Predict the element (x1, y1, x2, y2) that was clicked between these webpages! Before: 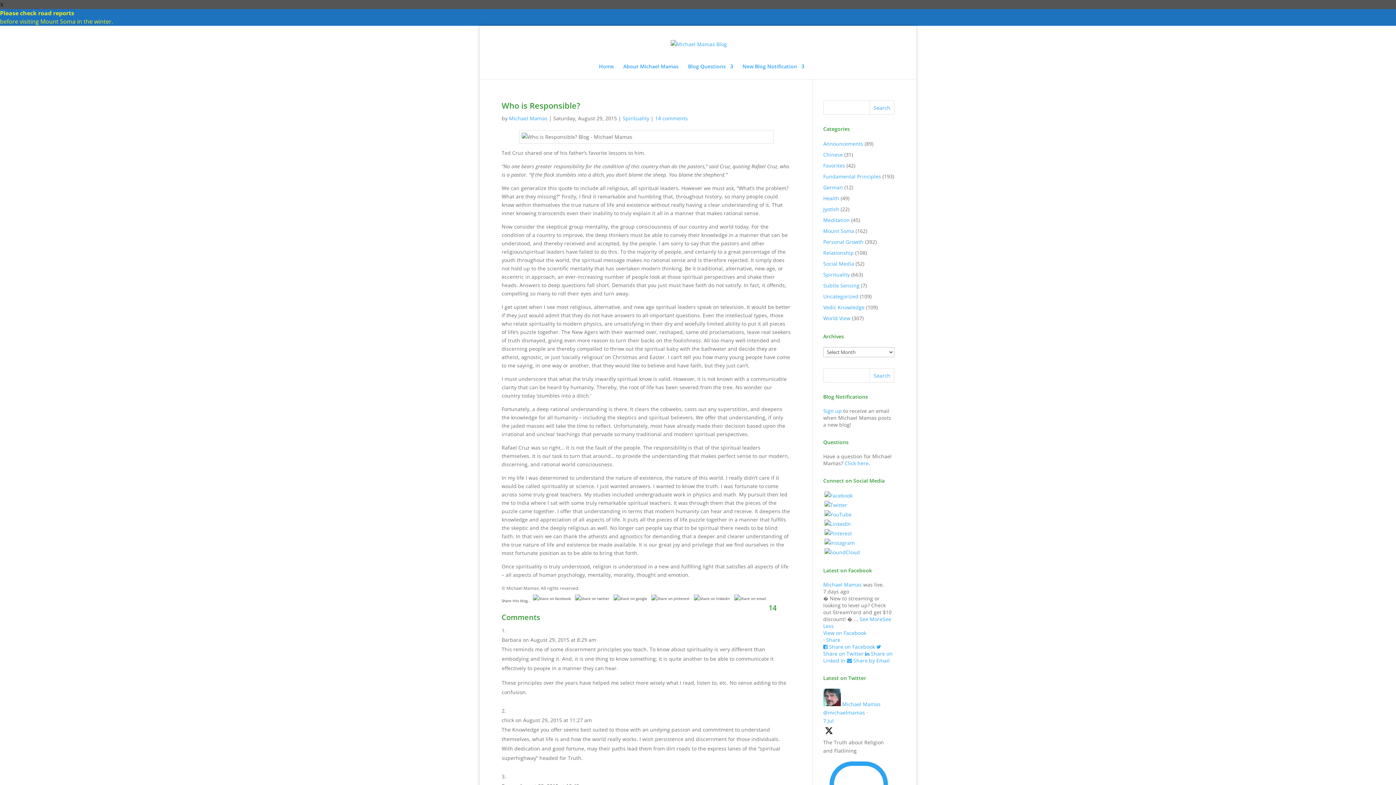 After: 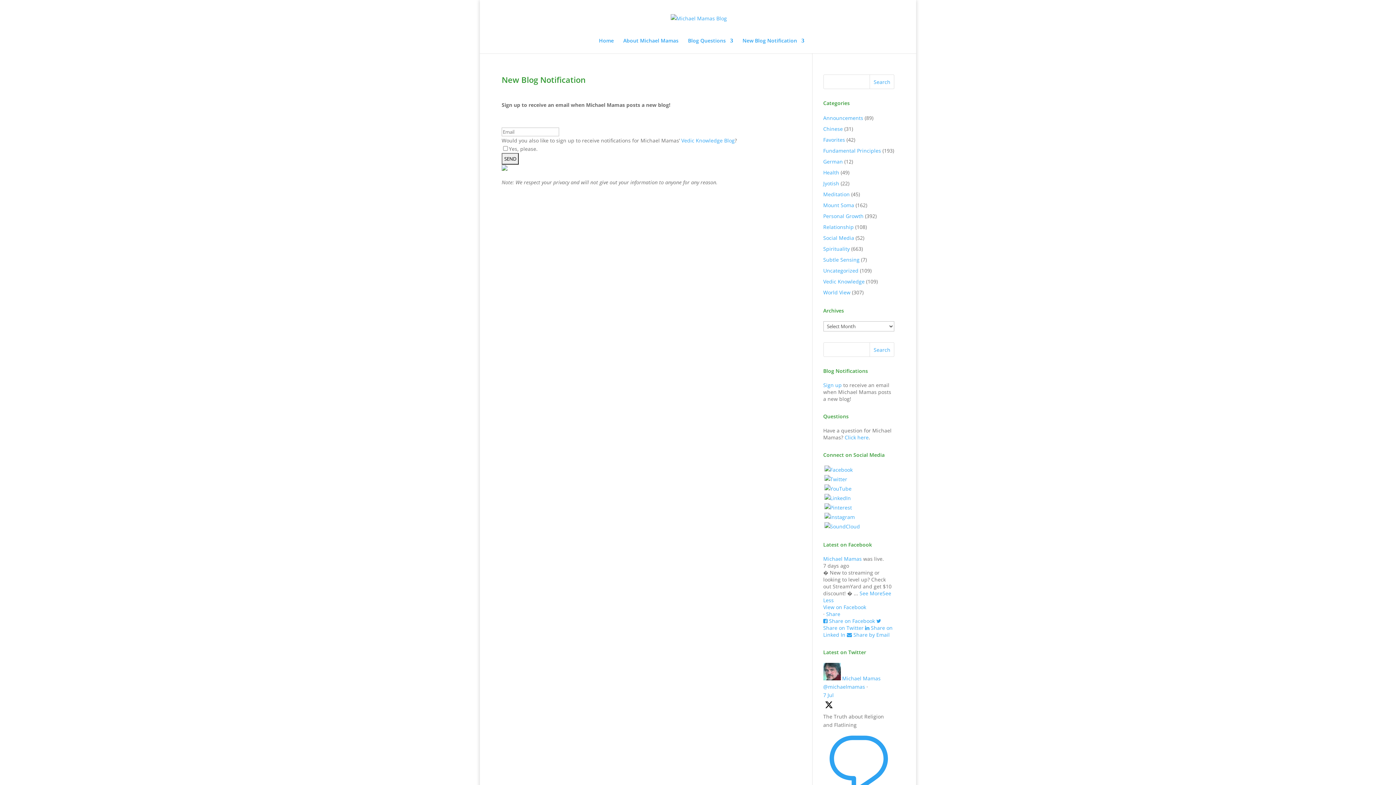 Action: label: Sign up bbox: (823, 407, 842, 414)